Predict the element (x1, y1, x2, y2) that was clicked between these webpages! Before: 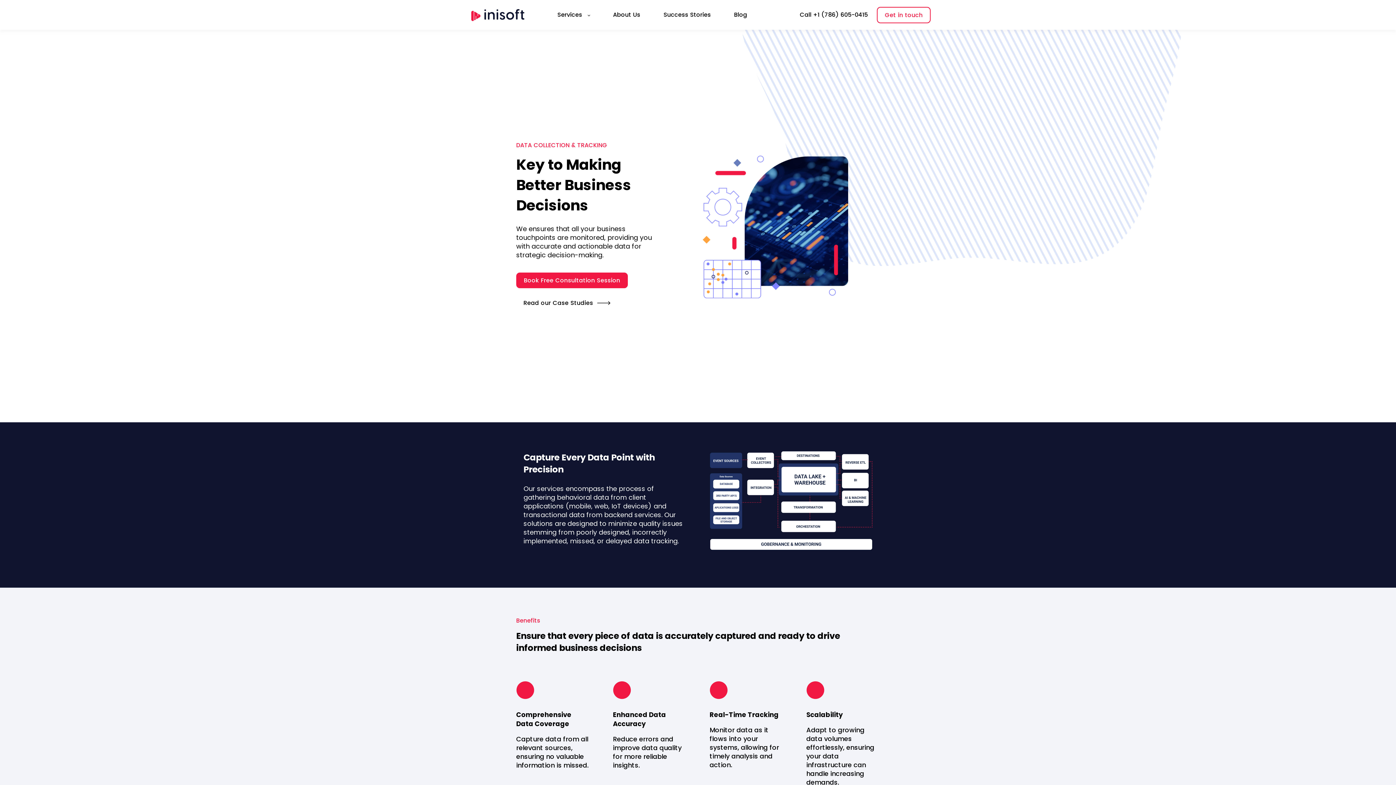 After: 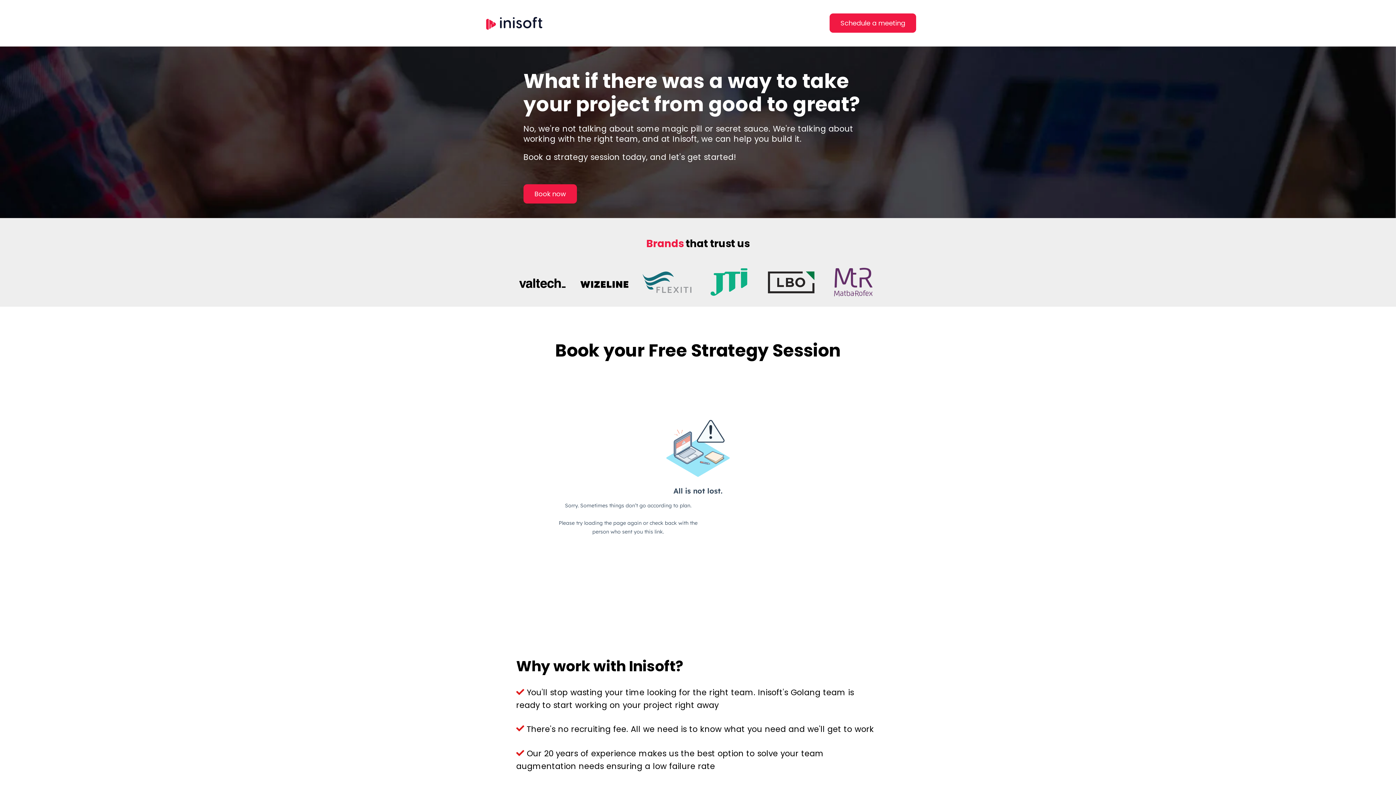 Action: label: Get in touch bbox: (877, 6, 930, 23)